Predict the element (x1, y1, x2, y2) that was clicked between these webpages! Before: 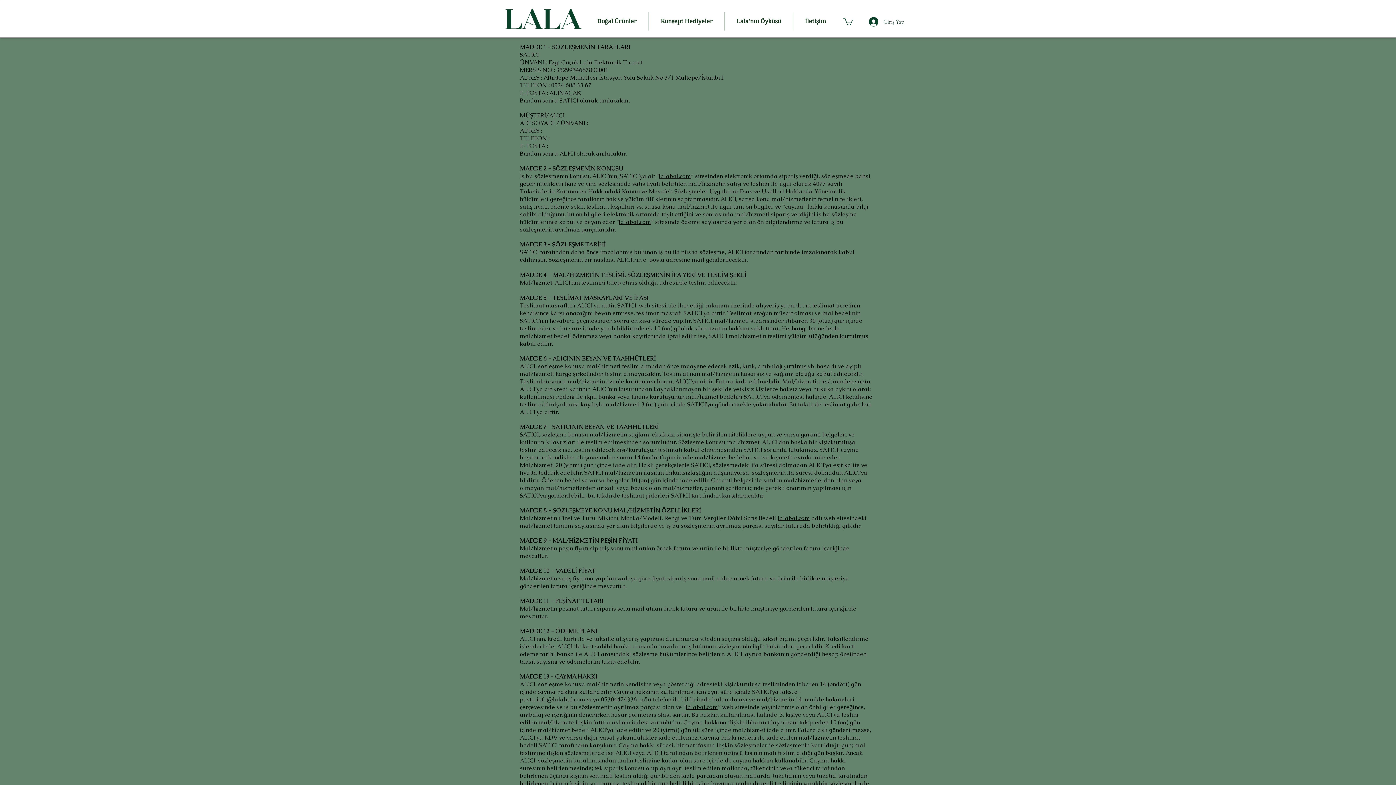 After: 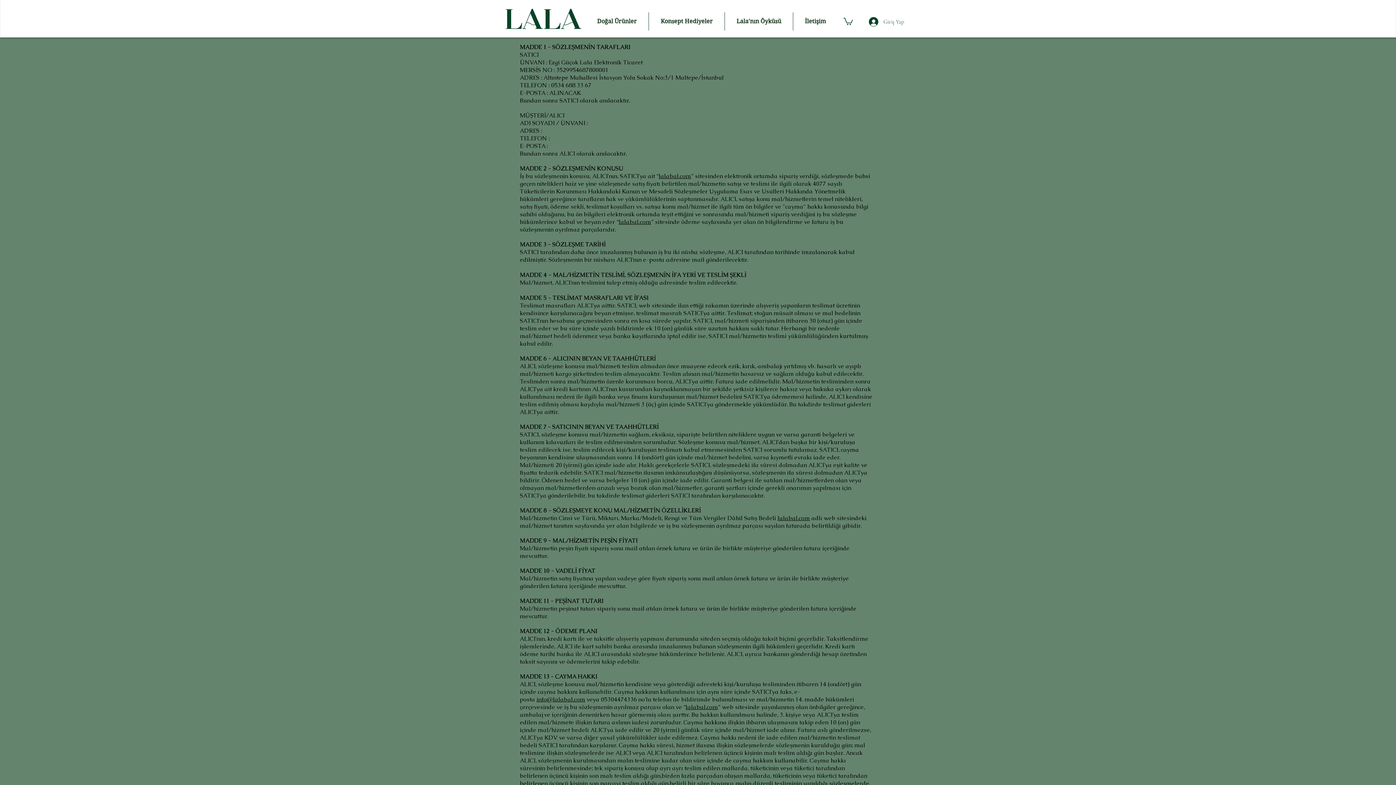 Action: label: lalabal.com bbox: (685, 703, 718, 711)